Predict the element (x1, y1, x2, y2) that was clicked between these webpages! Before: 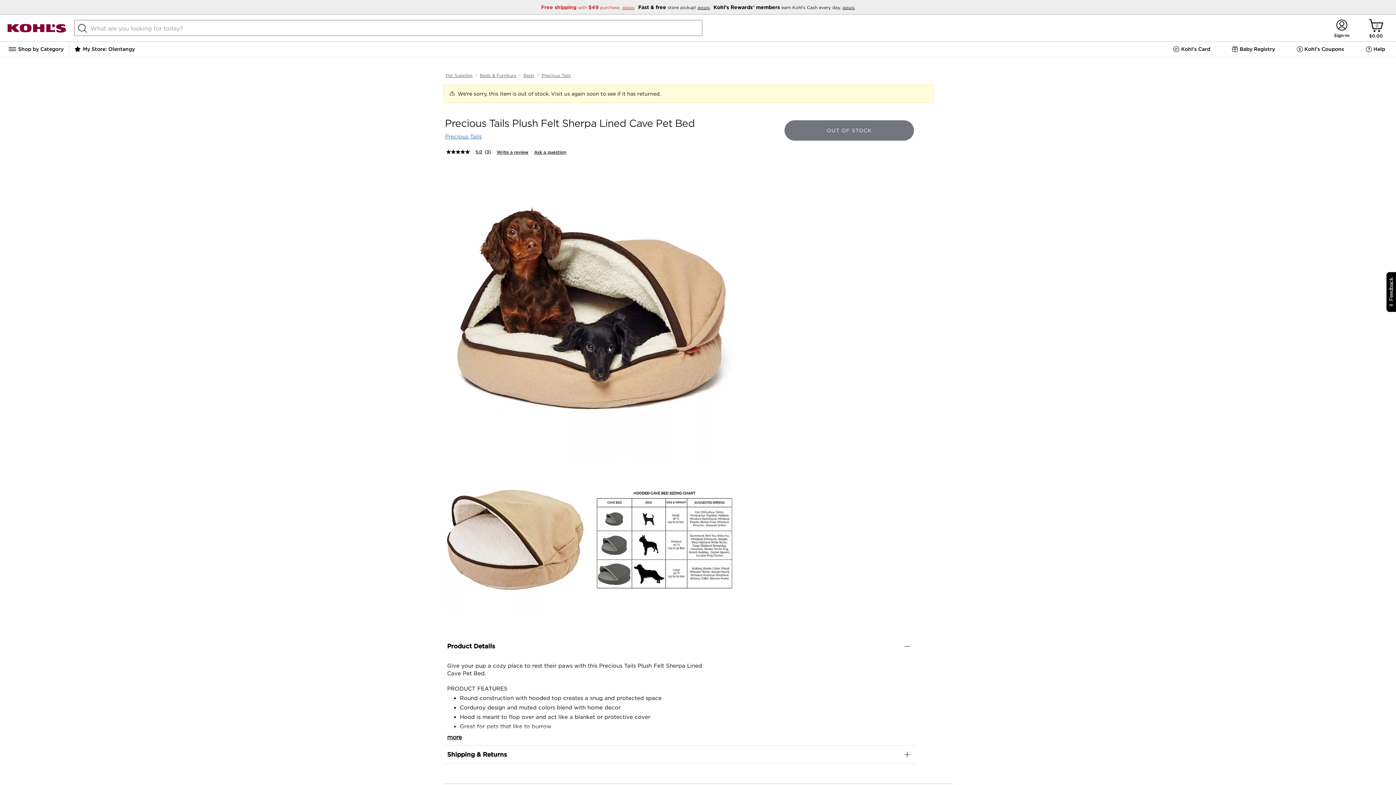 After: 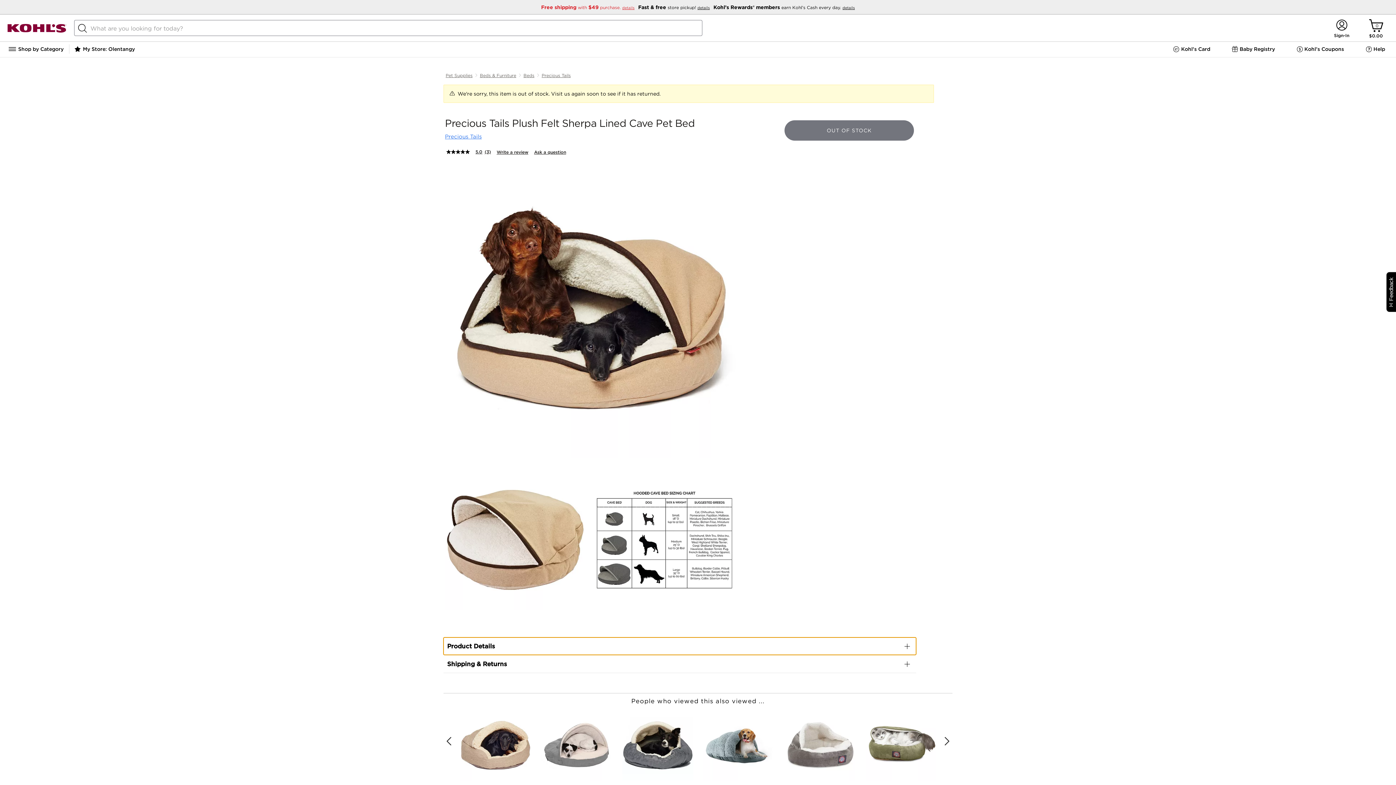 Action: bbox: (443, 626, 916, 643) label: Product Details